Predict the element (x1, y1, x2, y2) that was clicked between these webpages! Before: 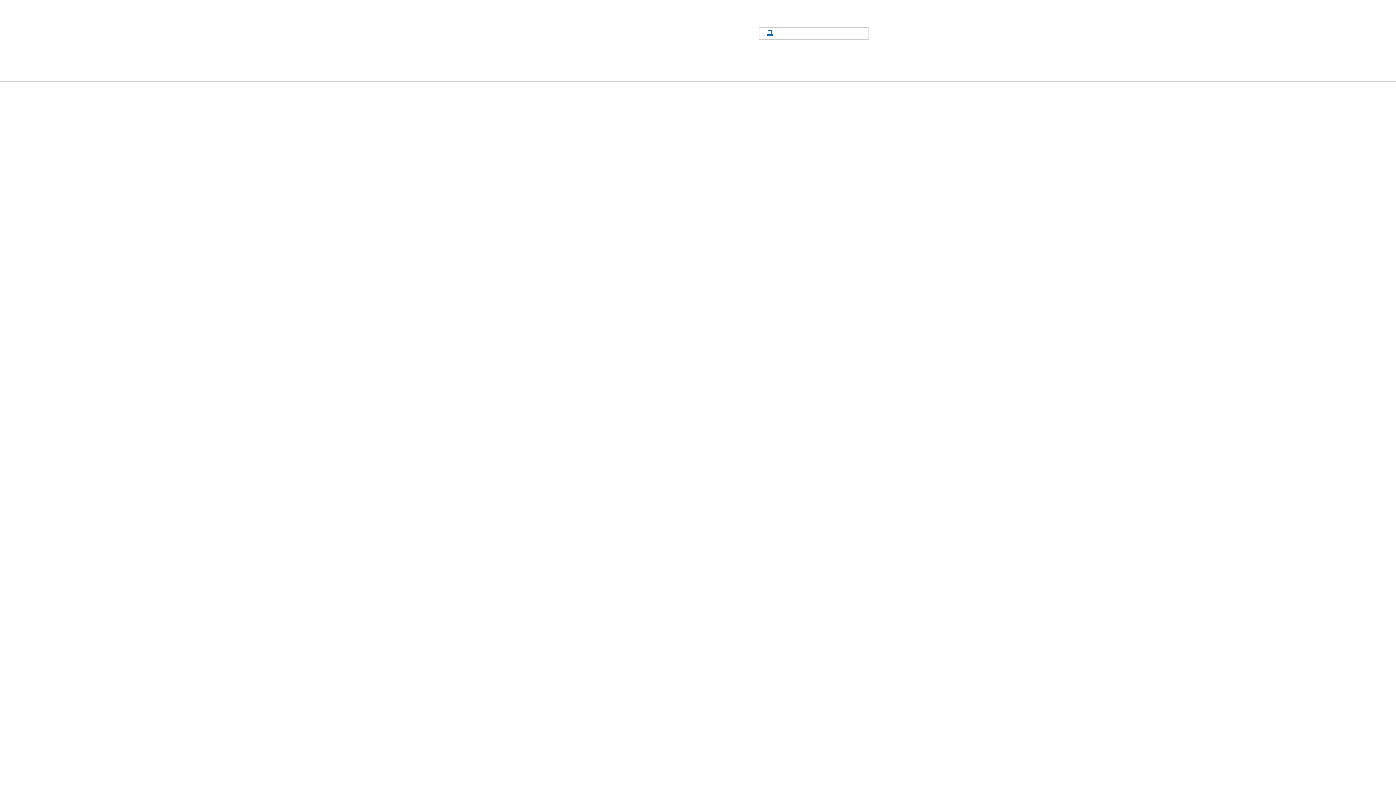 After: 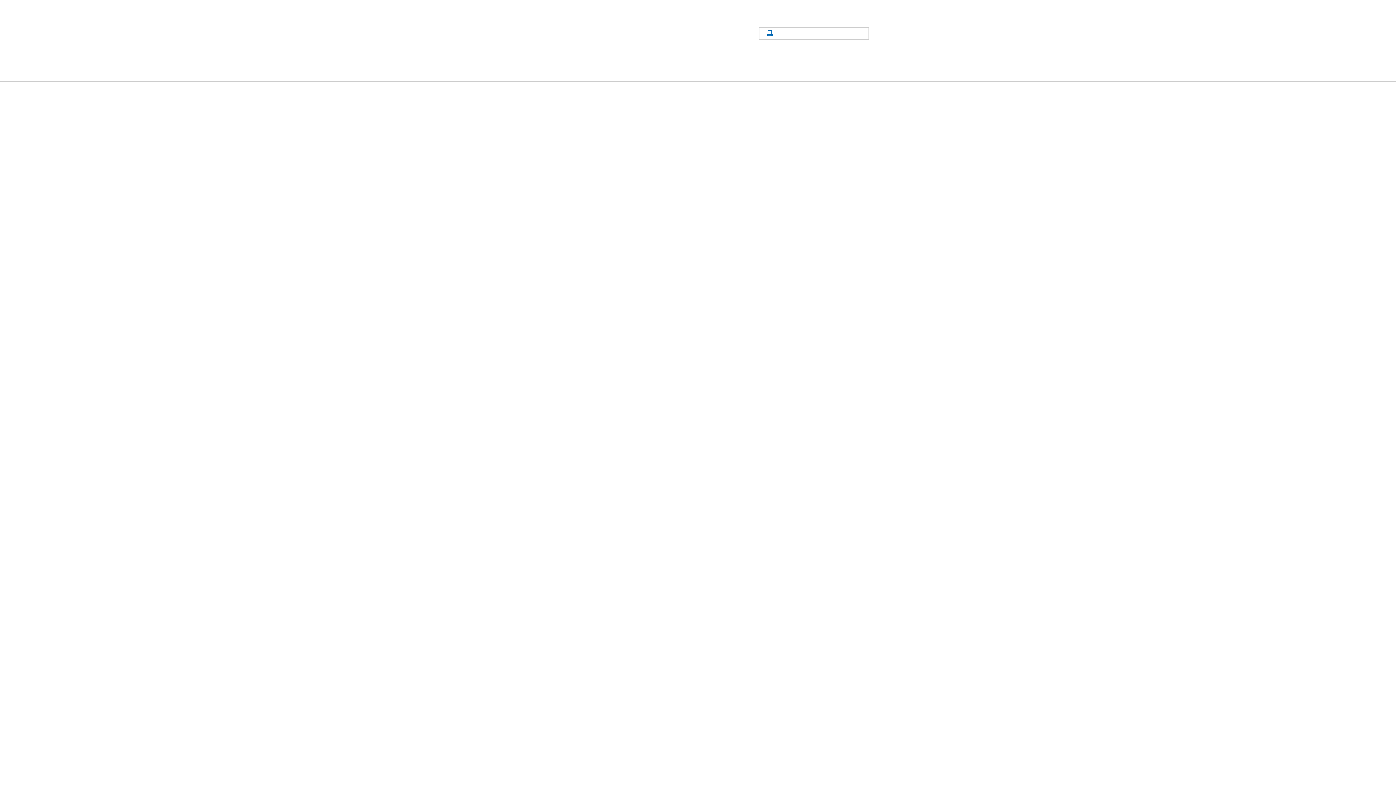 Action: bbox: (766, 35, 773, 35) label: Drucken